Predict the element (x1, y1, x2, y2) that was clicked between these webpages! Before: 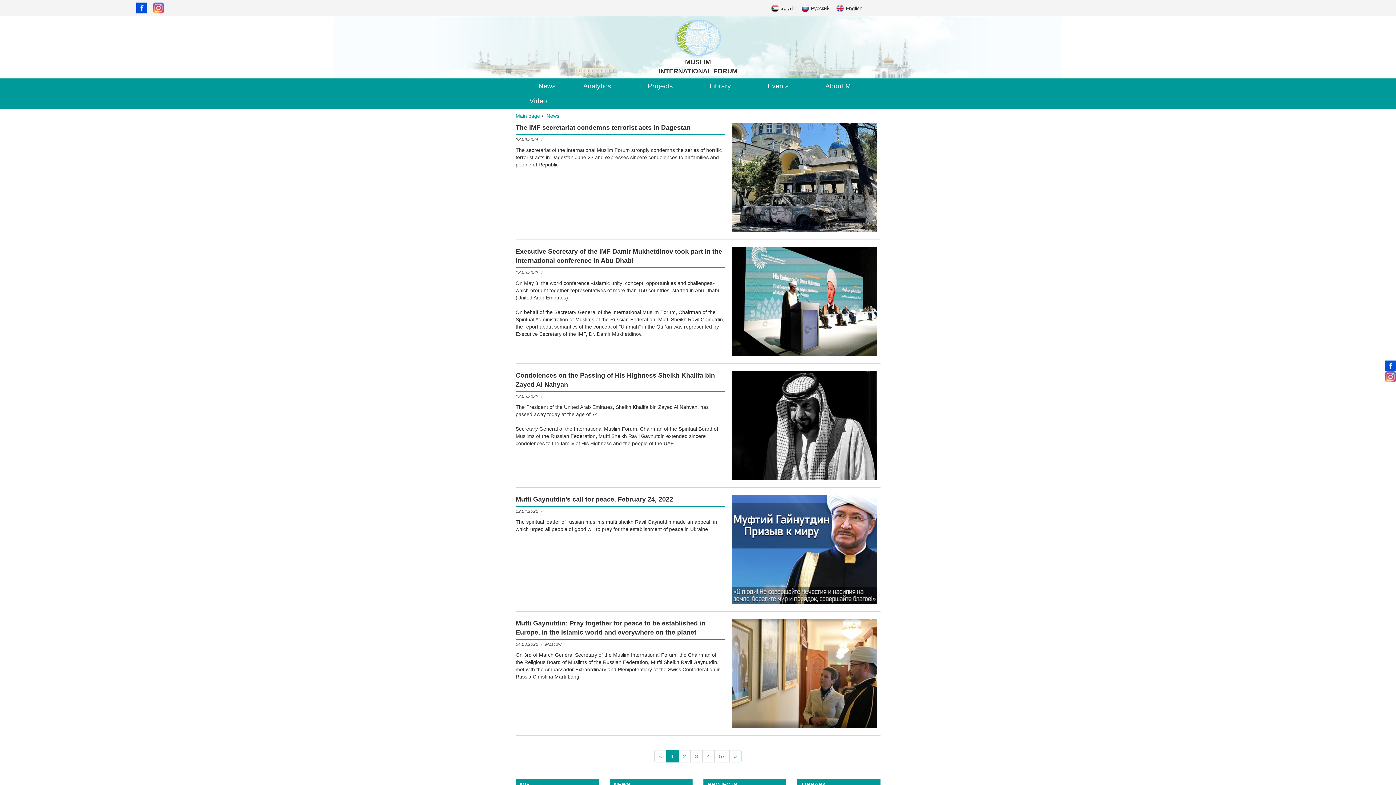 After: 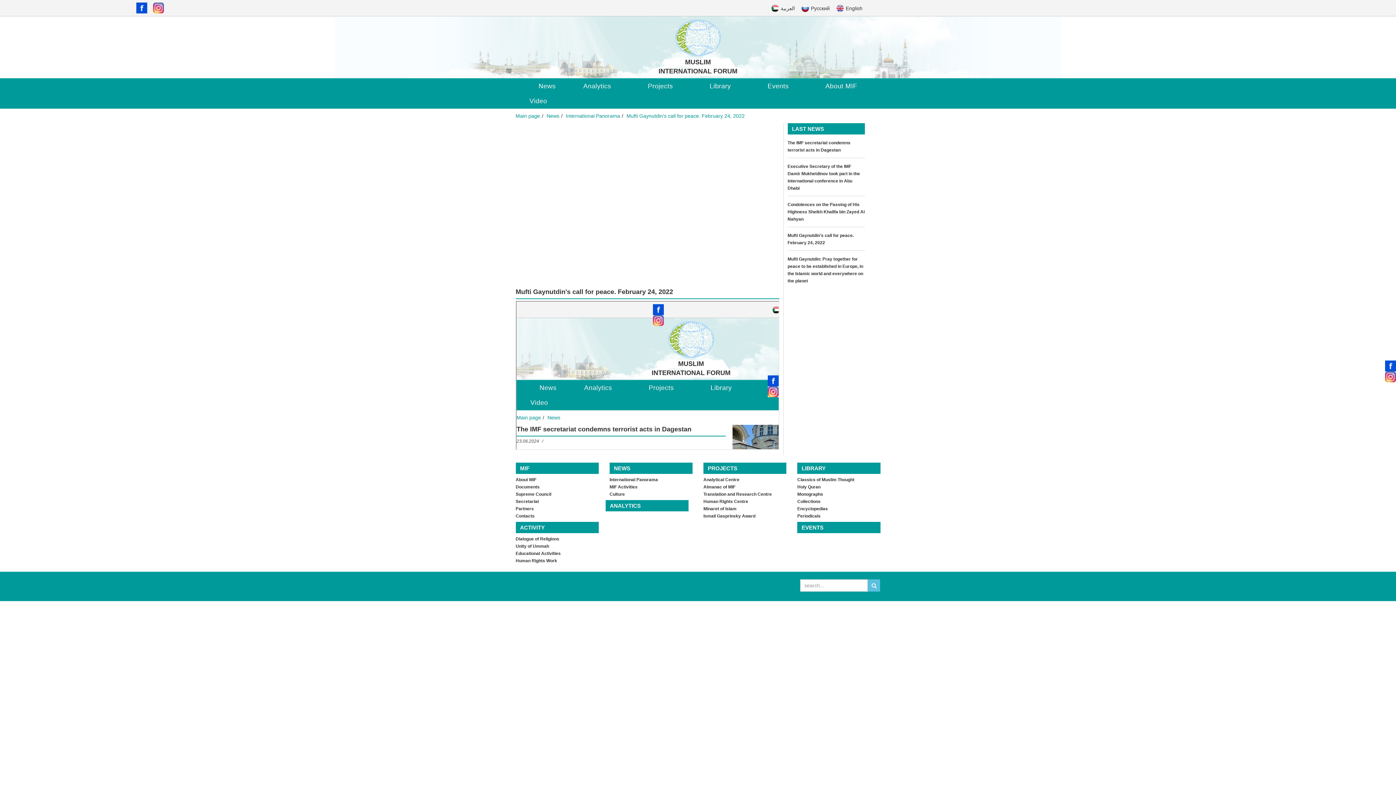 Action: bbox: (728, 495, 880, 604)